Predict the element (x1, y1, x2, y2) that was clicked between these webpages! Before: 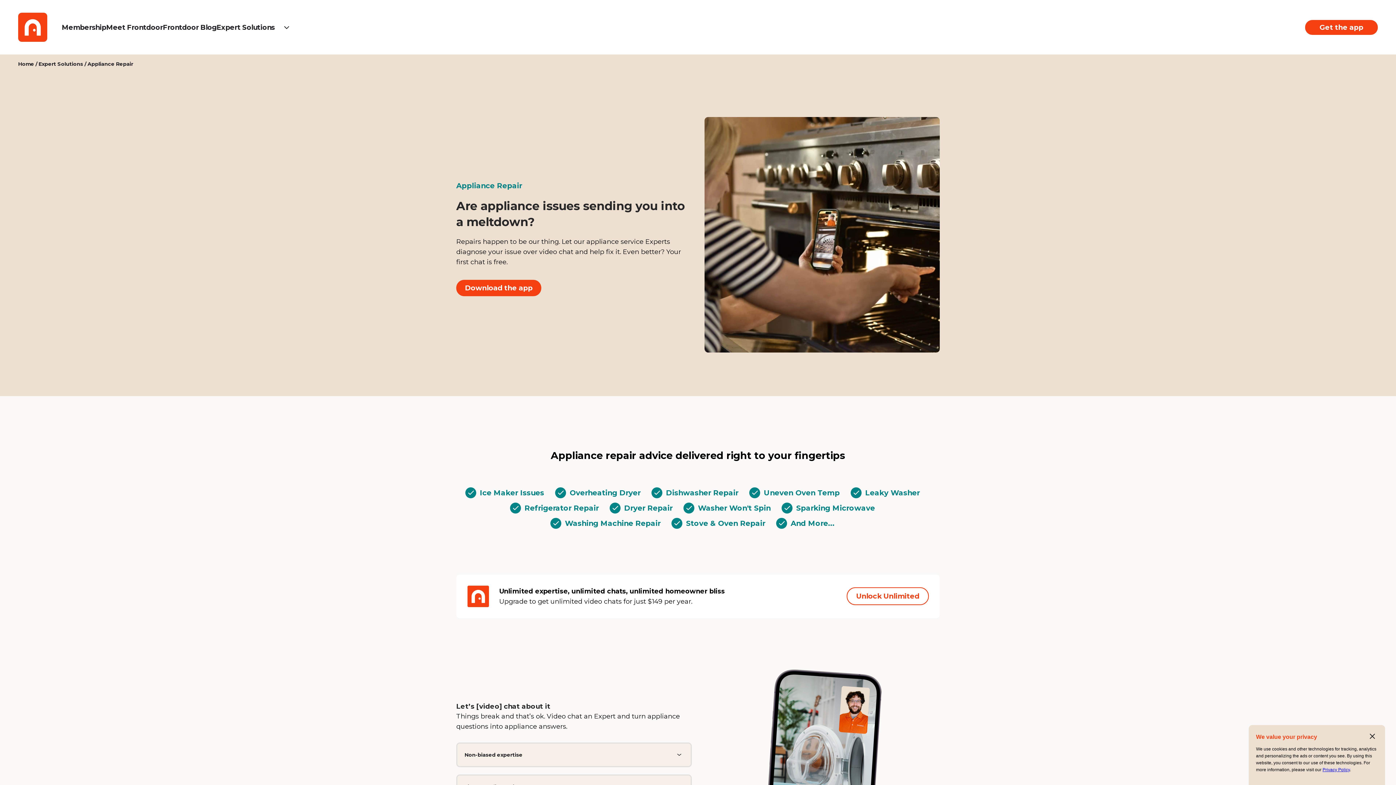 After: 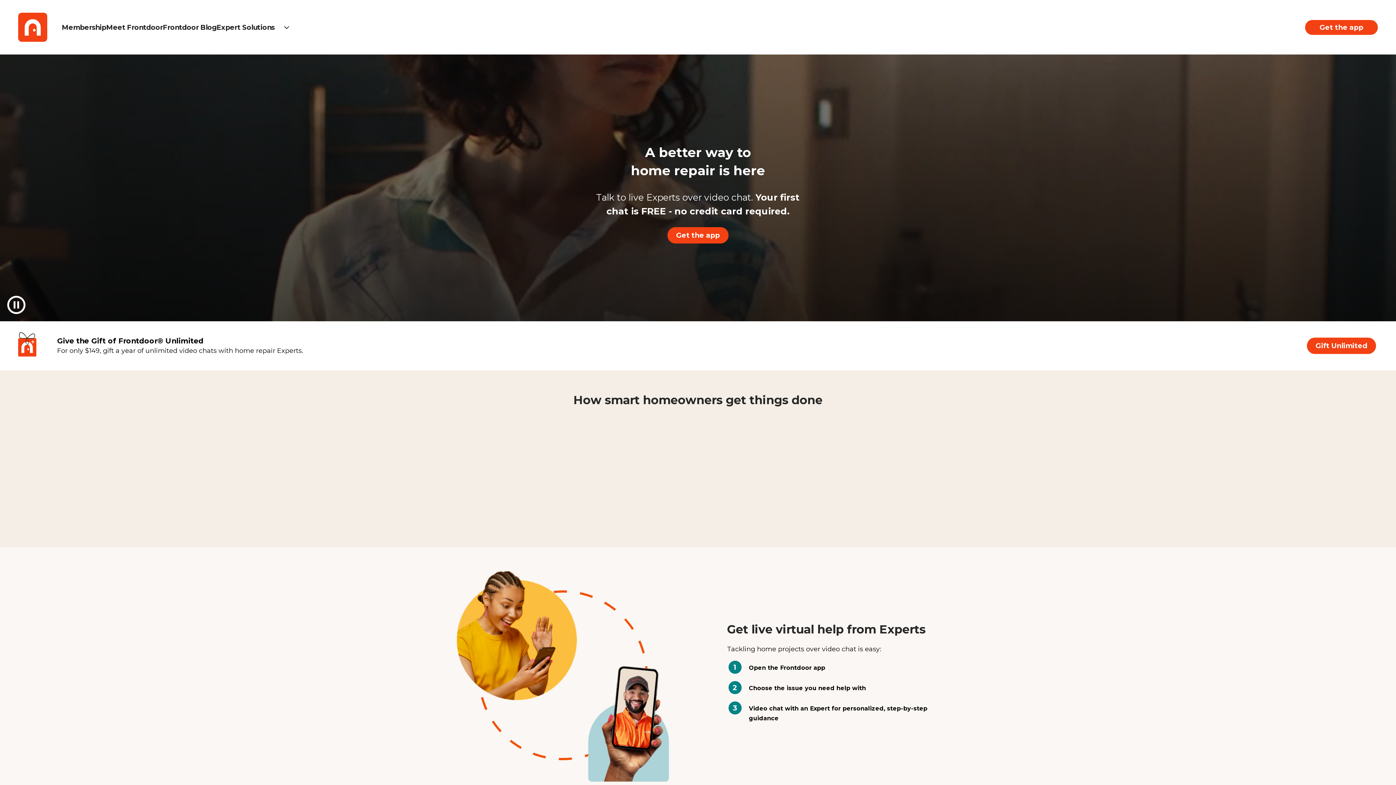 Action: label: Frontdoor Logo bbox: (18, 12, 47, 41)